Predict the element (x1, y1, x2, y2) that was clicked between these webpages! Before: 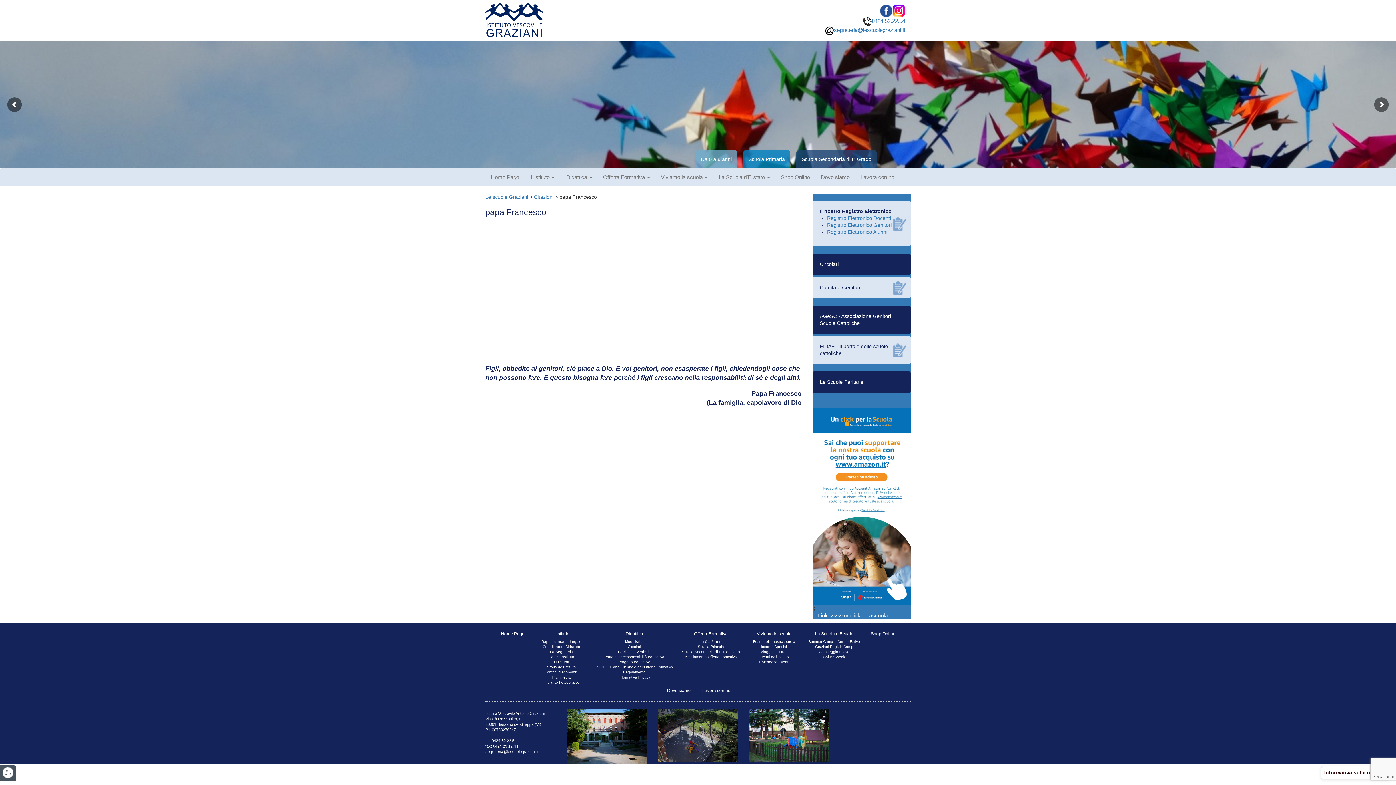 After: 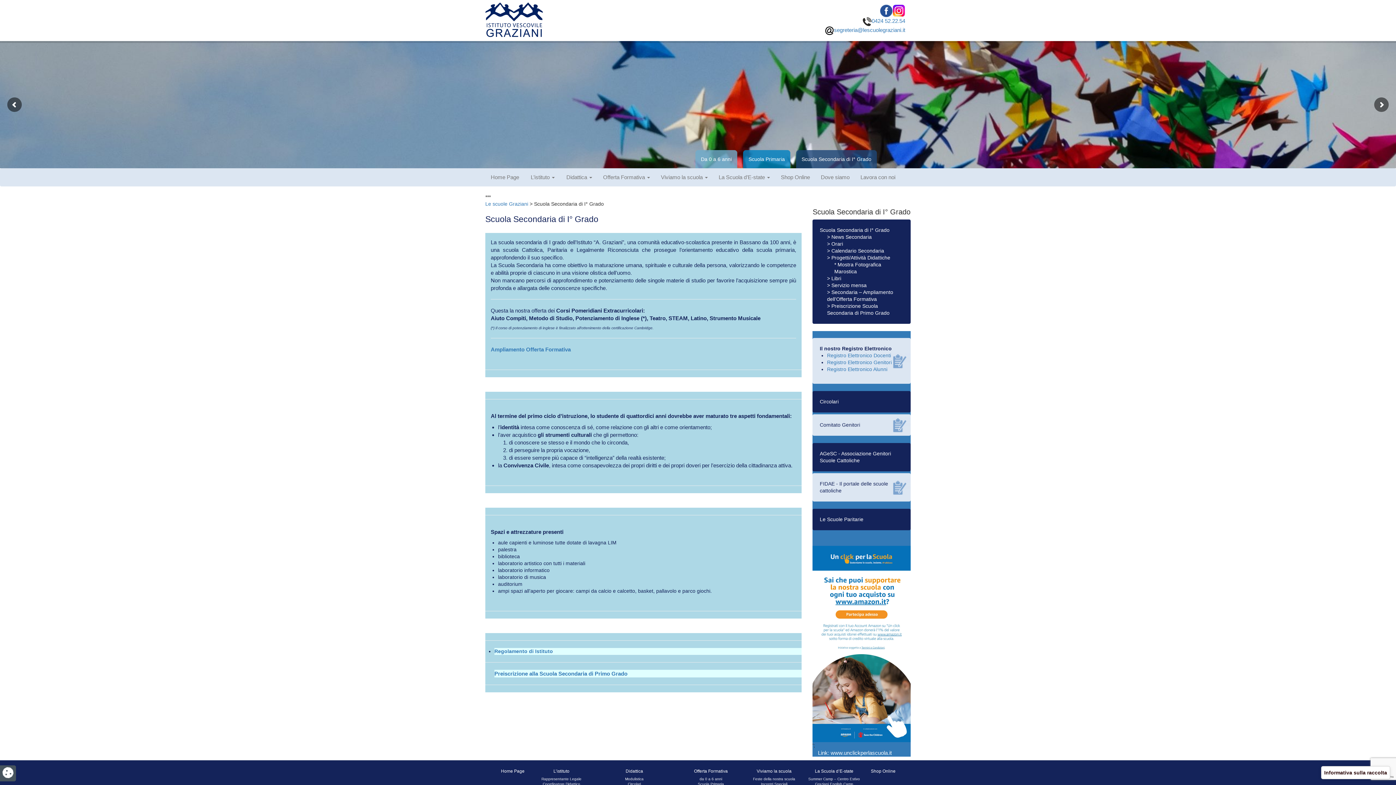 Action: bbox: (796, 150, 877, 168) label: Scuola Secondaria di I° Grado